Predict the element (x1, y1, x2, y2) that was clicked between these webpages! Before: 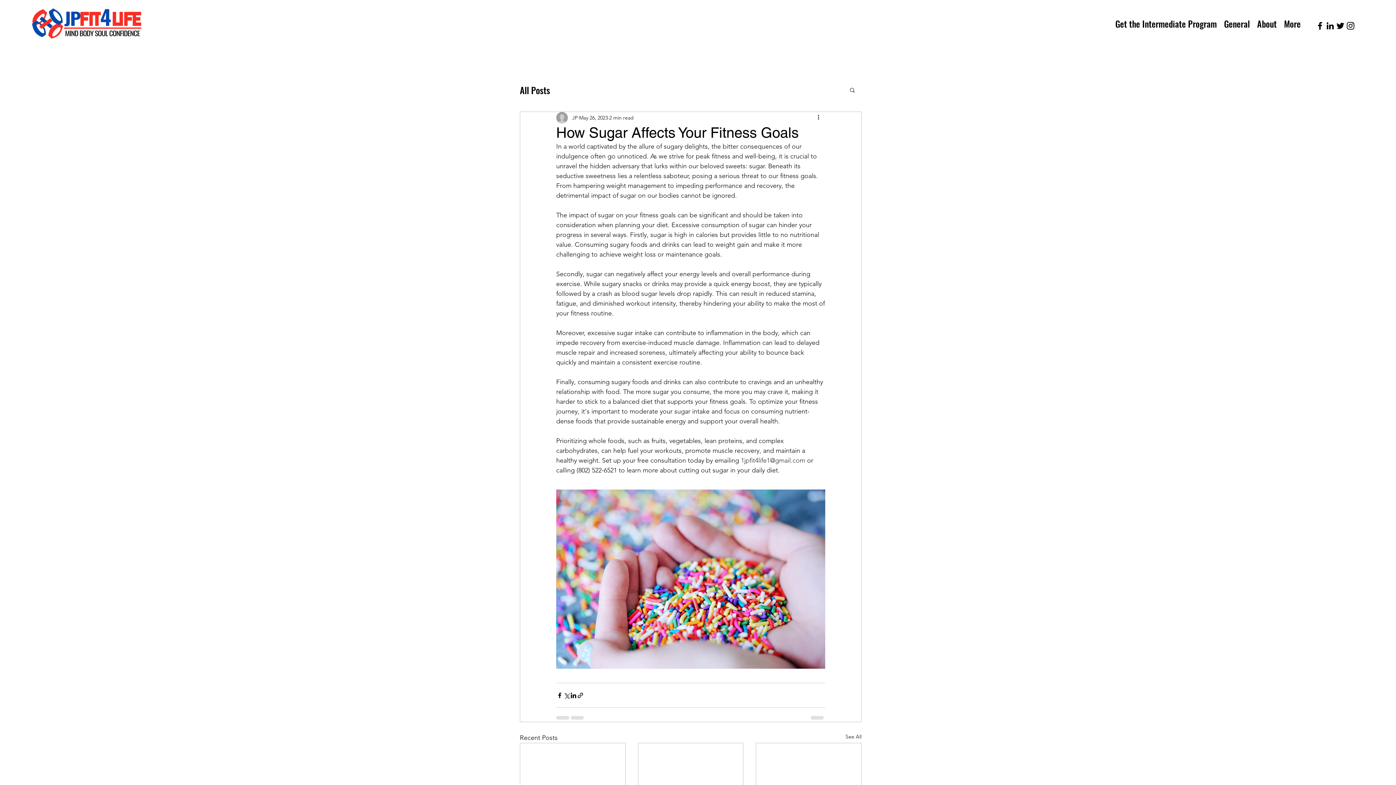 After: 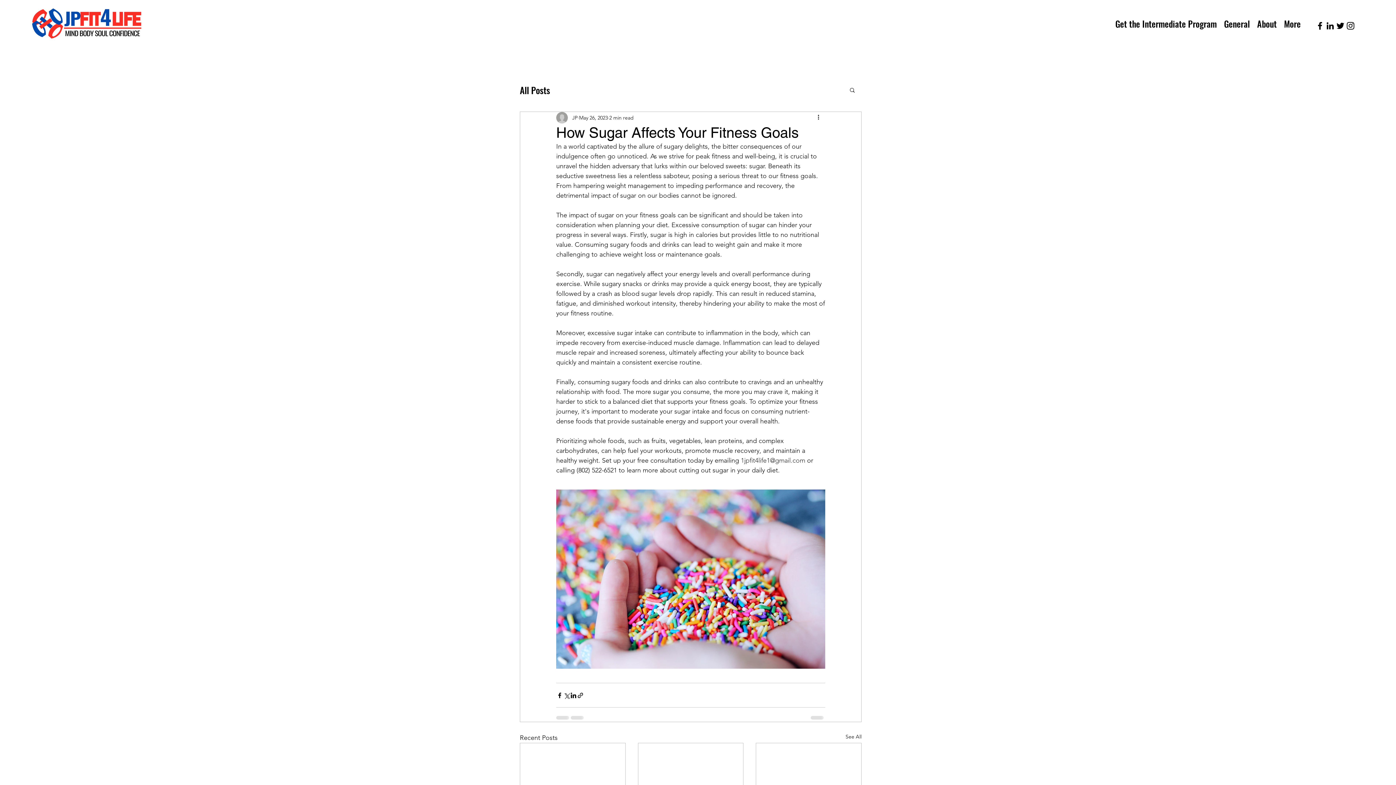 Action: label: LinkedIn bbox: (1325, 20, 1335, 30)